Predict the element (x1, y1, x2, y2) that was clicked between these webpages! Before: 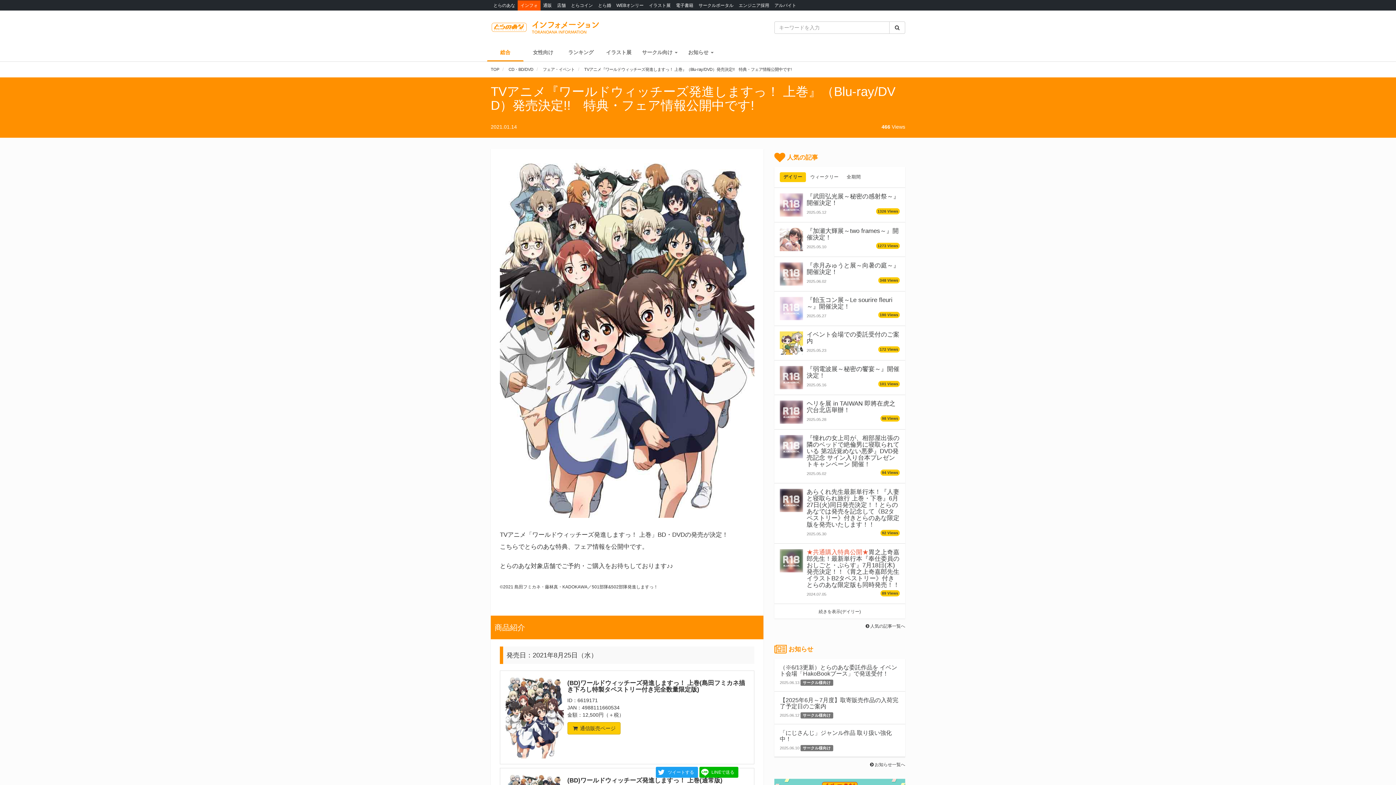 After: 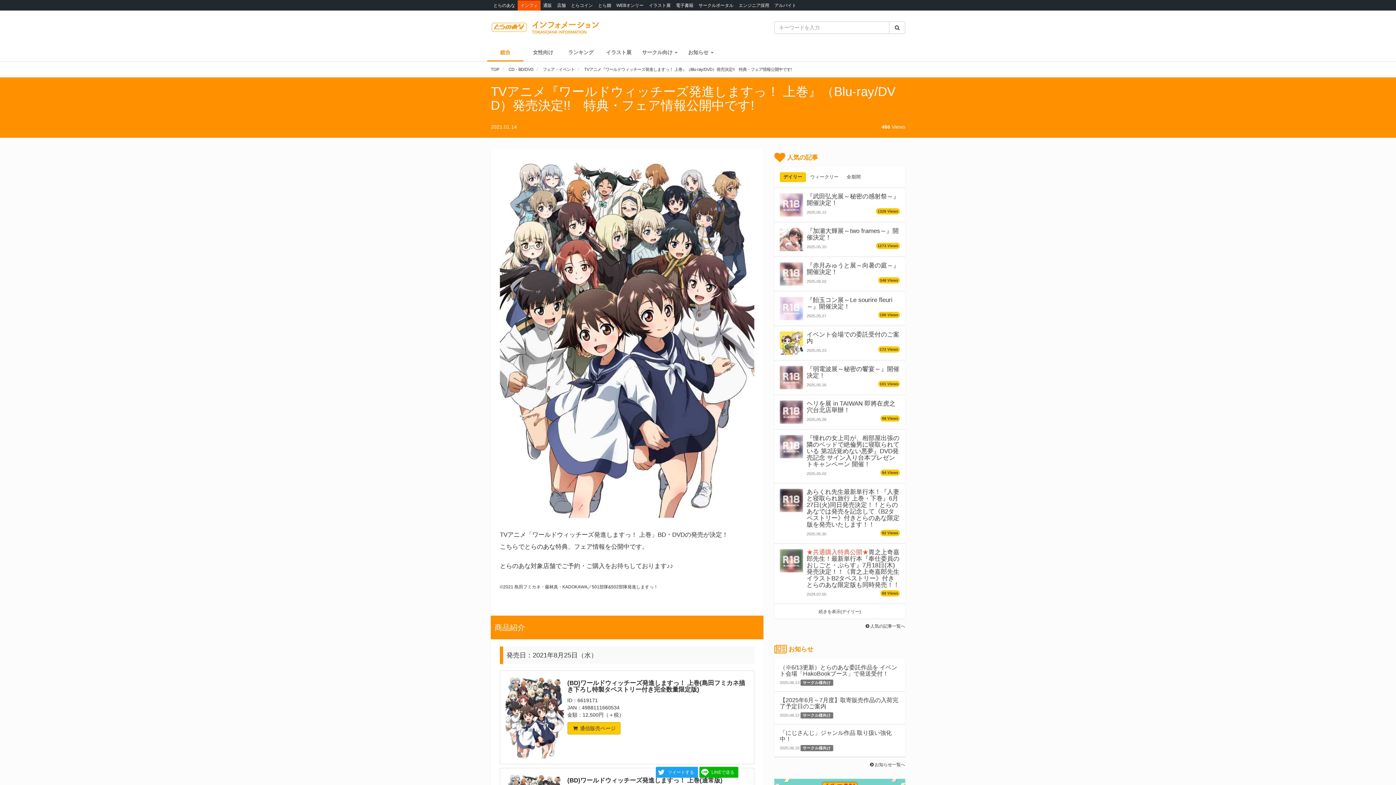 Action: bbox: (780, 172, 806, 182) label: デイリー